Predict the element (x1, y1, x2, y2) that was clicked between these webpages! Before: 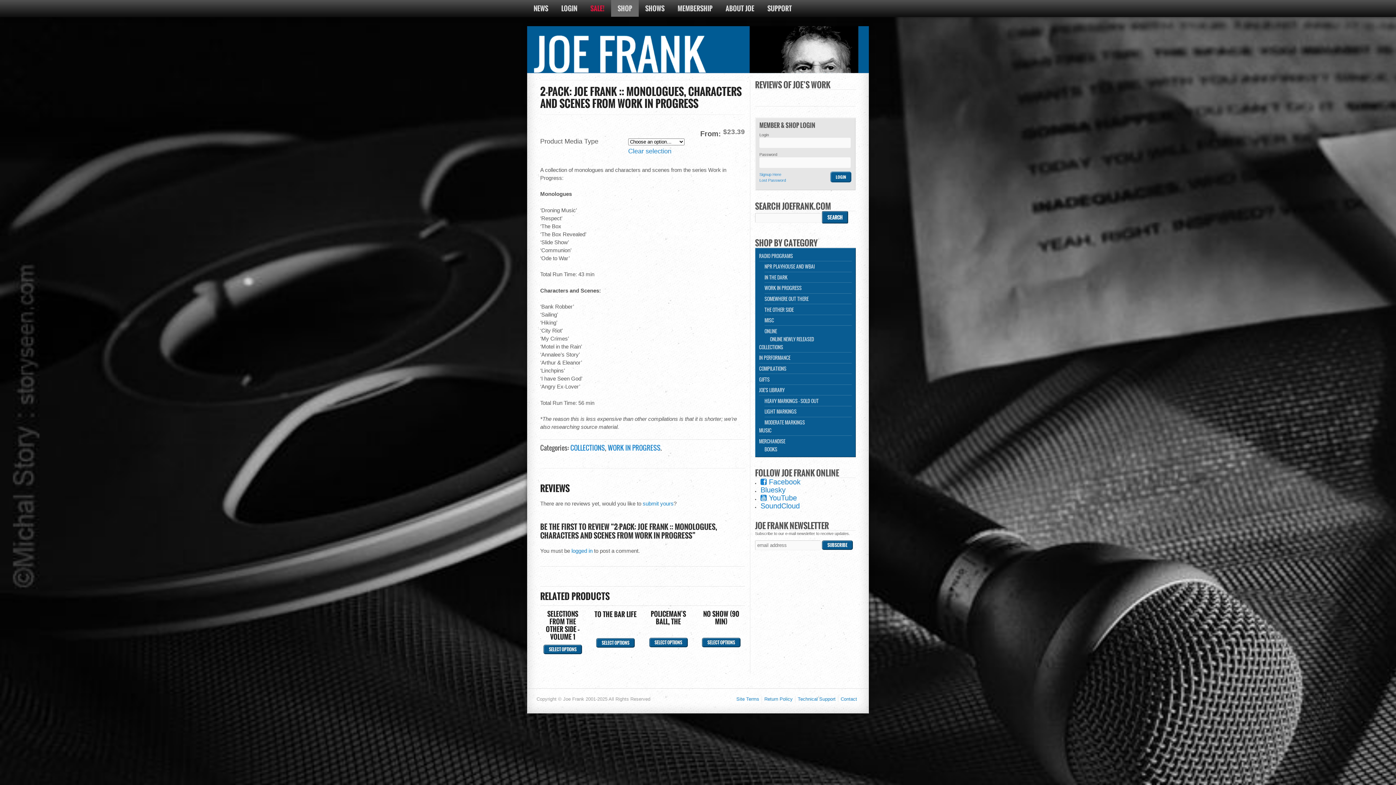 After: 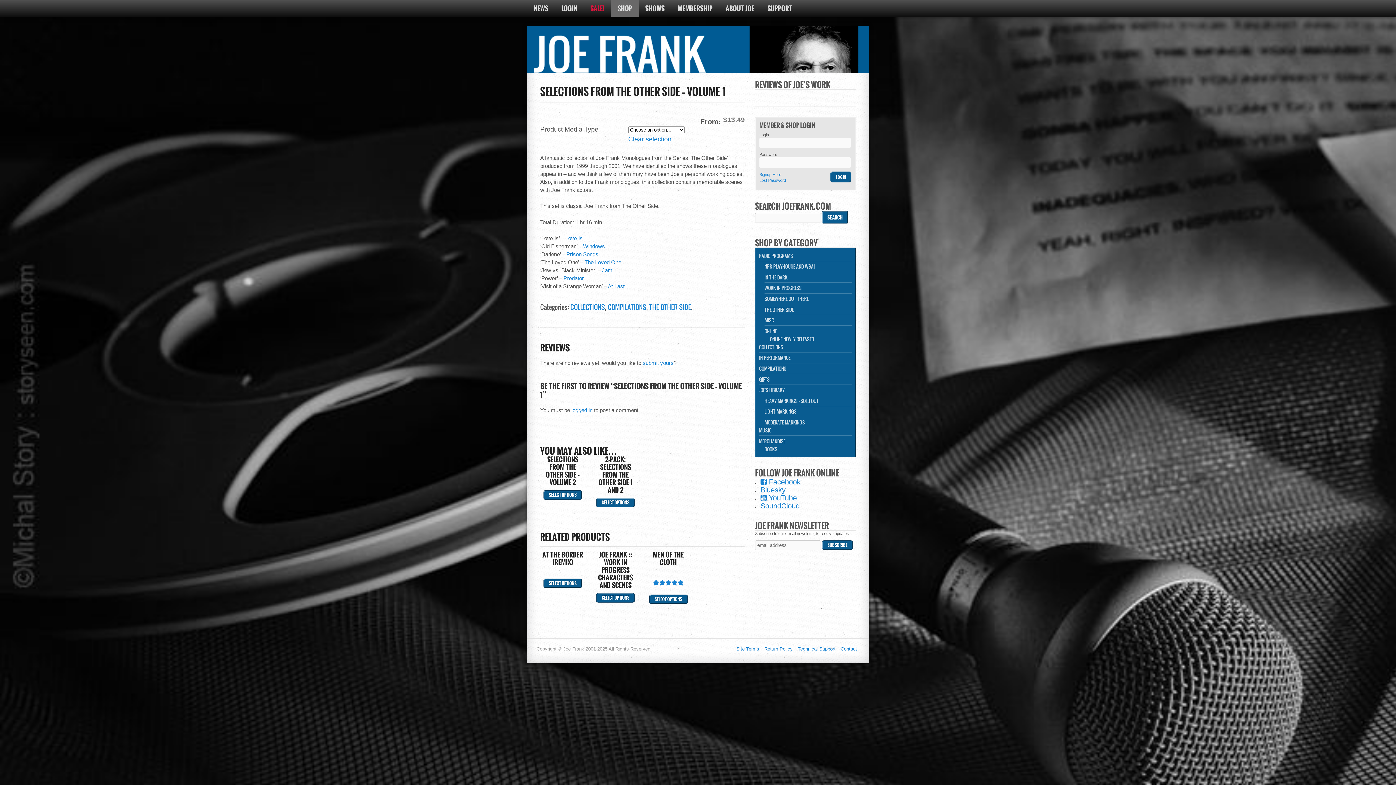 Action: label: SELECTIONS FROM THE OTHER SIDE – VOLUME 1 bbox: (540, 610, 585, 641)